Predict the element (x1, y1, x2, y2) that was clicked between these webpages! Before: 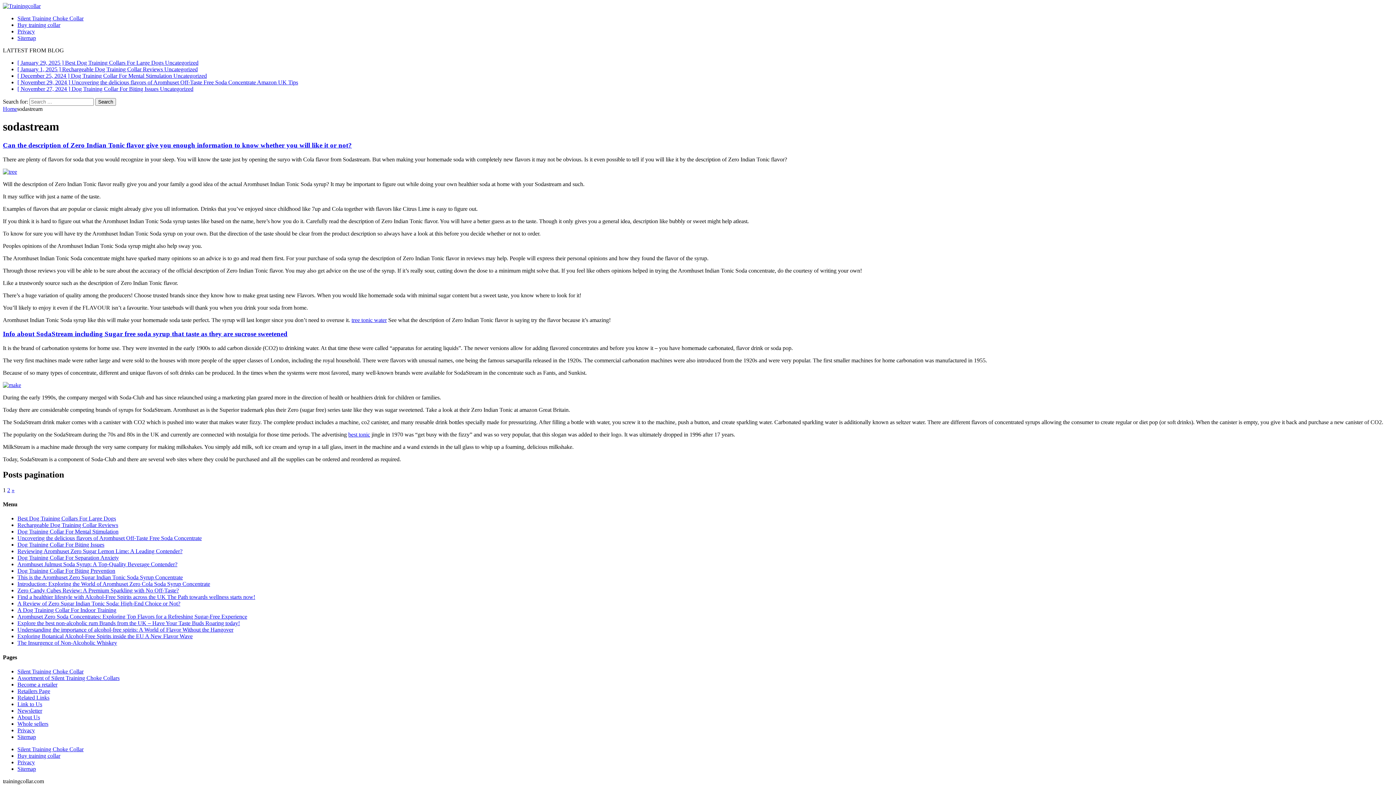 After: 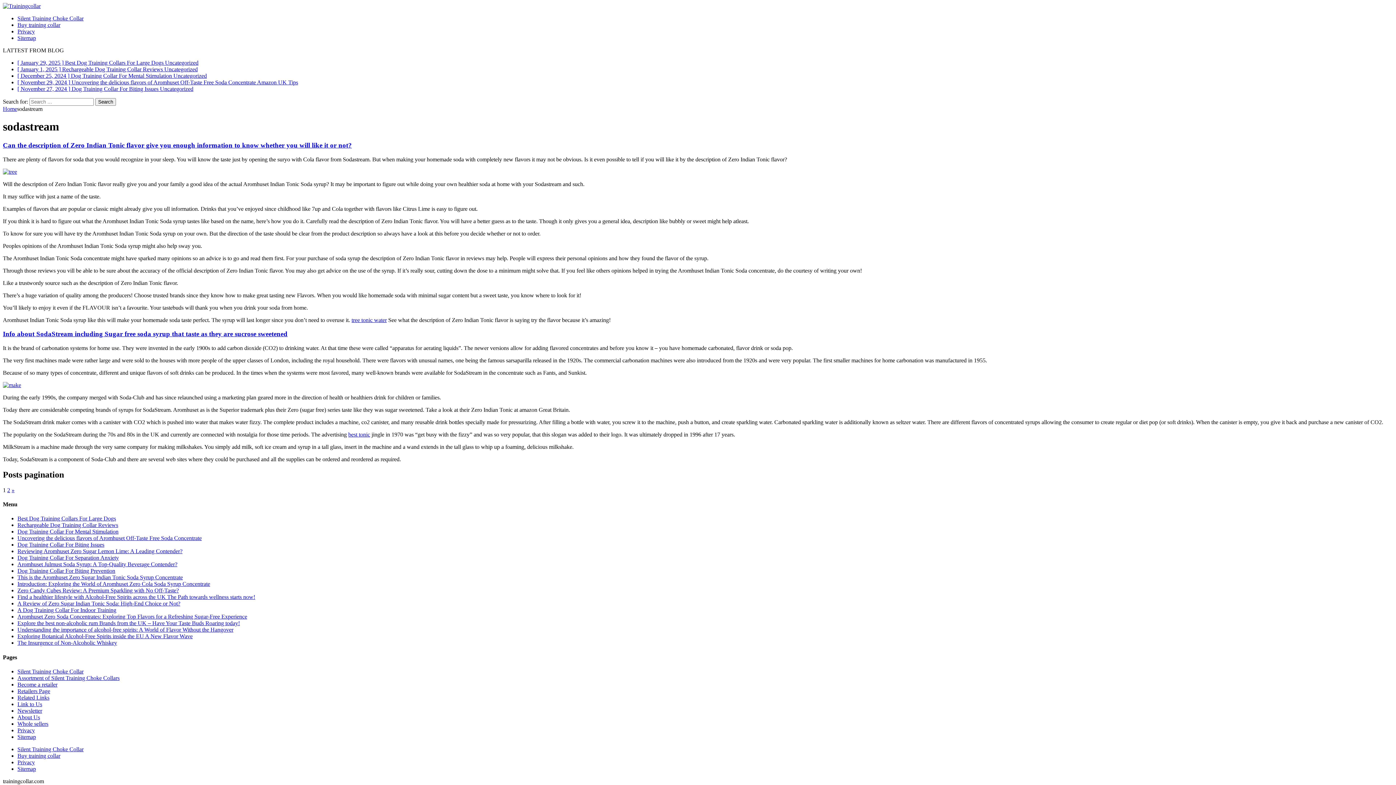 Action: label: Buy training collar bbox: (17, 21, 60, 28)